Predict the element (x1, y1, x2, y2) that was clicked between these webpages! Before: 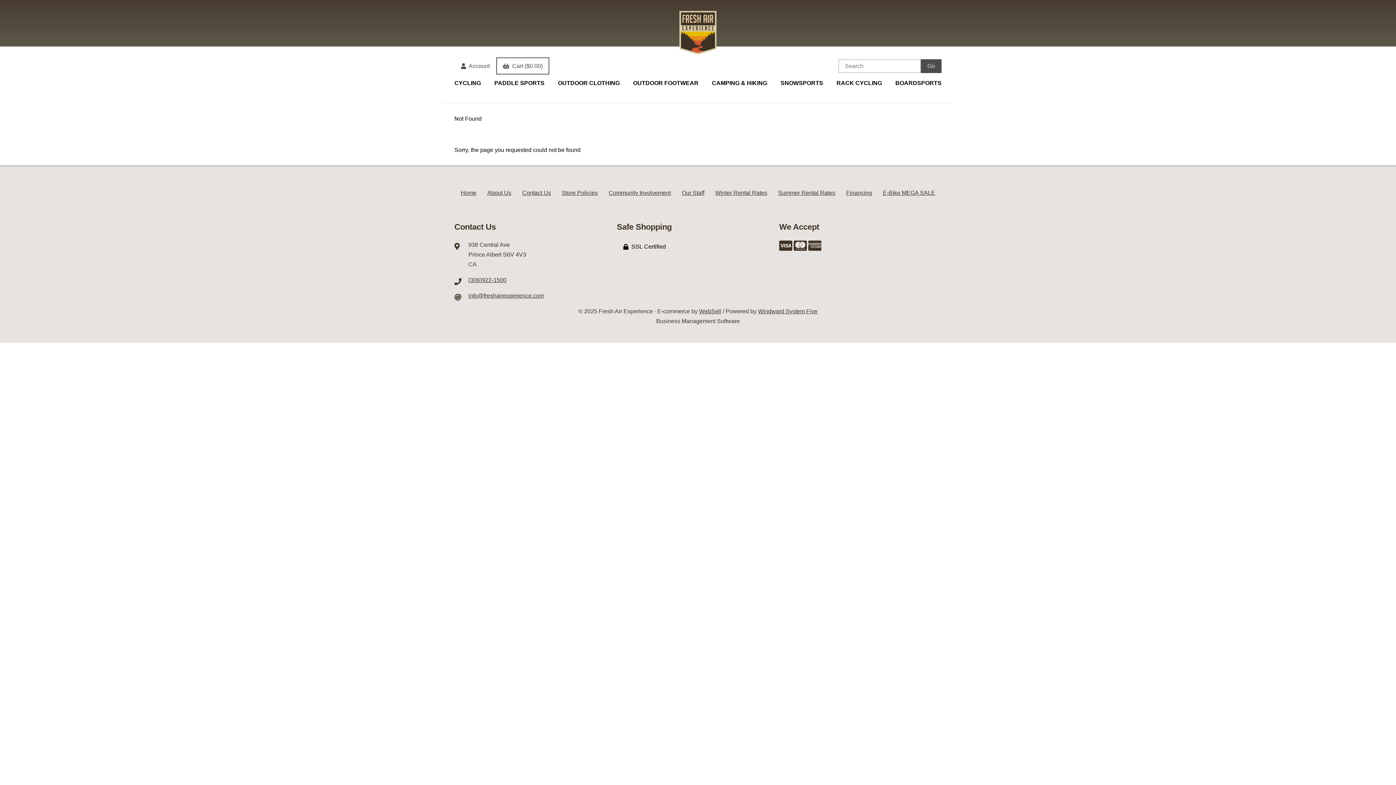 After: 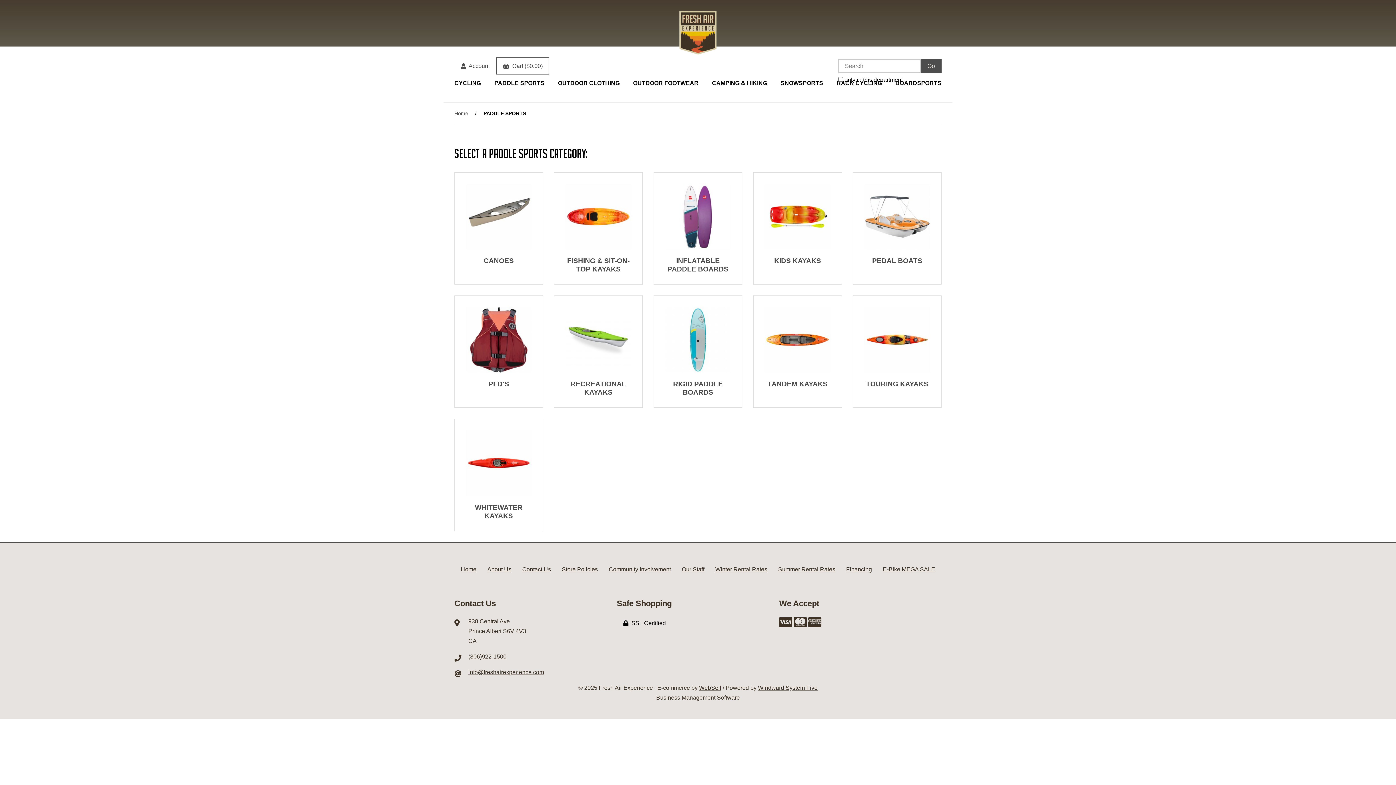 Action: bbox: (494, 74, 544, 91) label: PADDLE SPORTS